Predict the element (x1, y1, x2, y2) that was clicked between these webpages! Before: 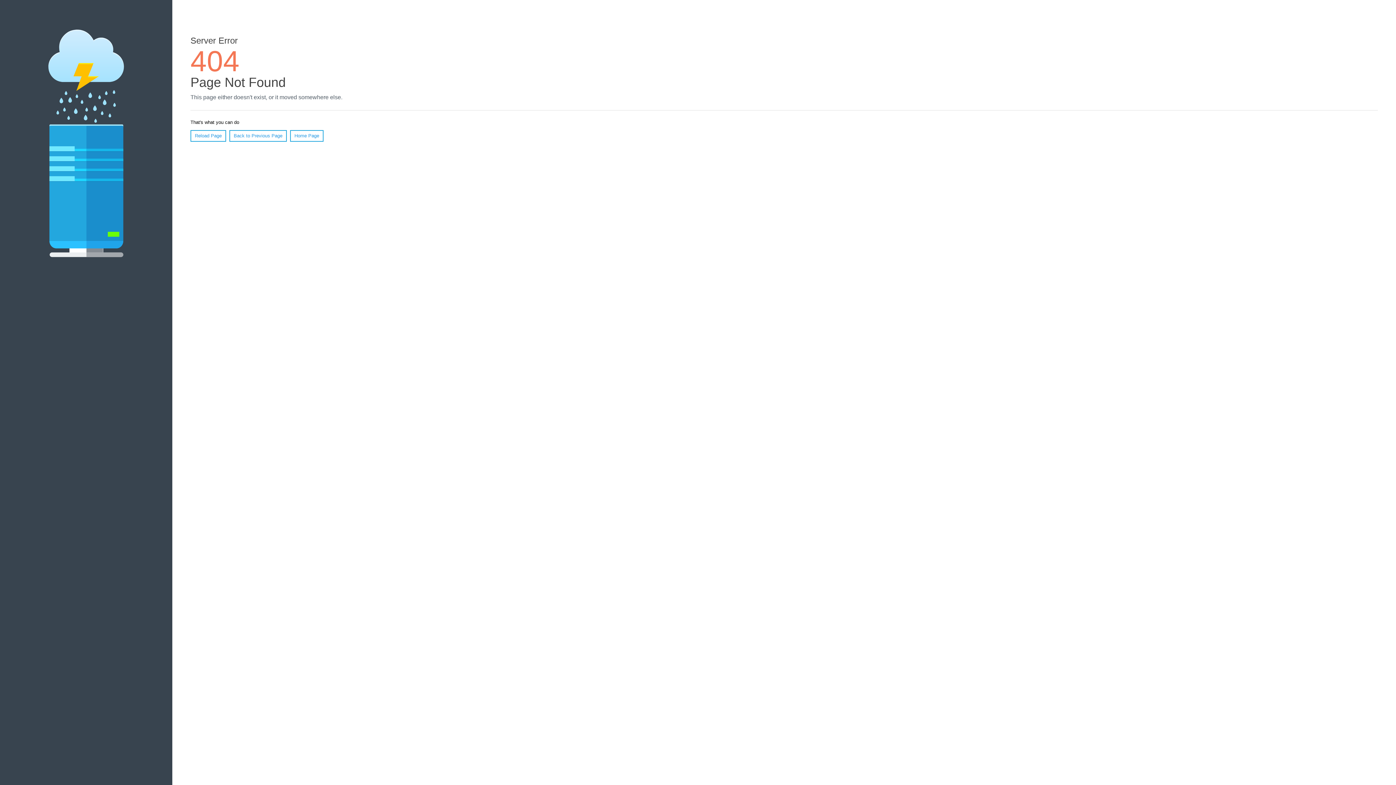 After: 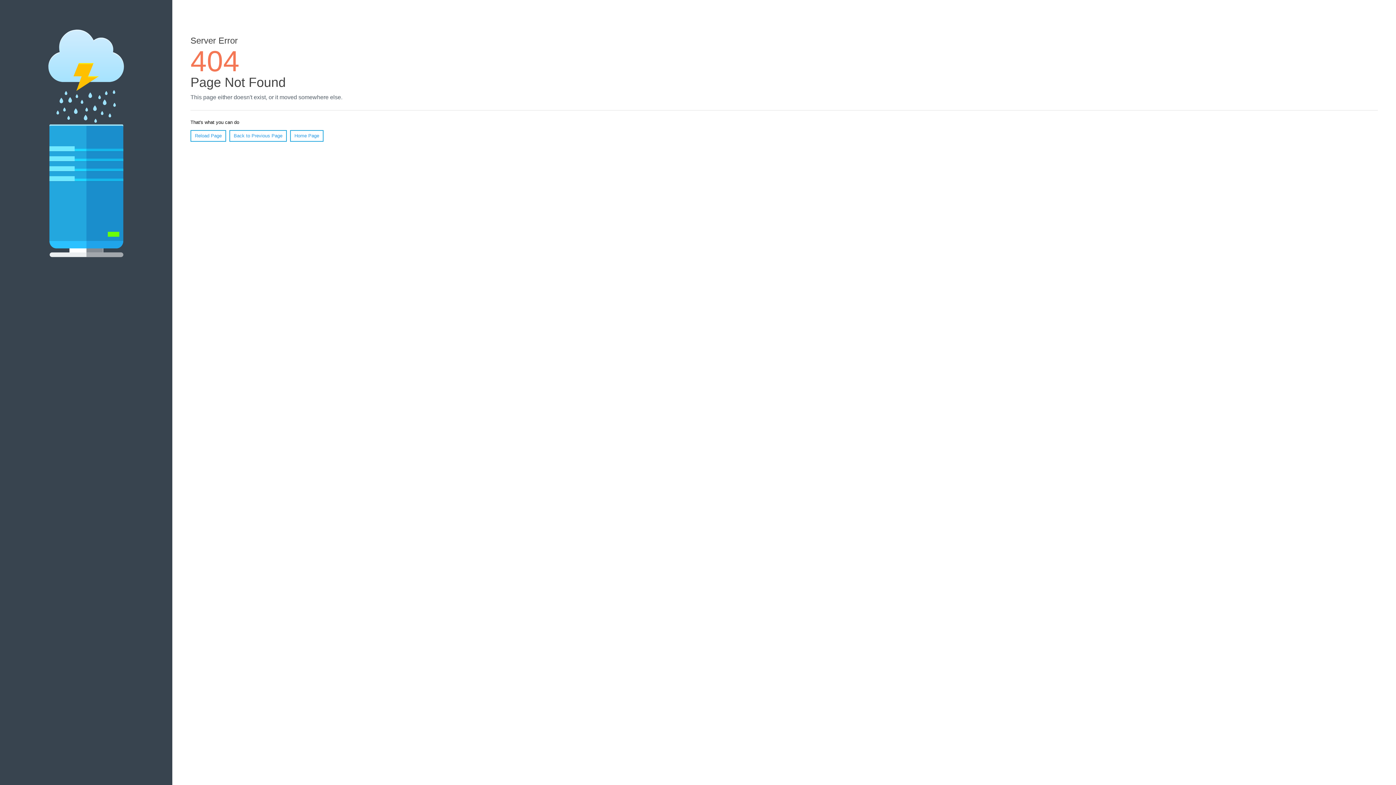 Action: label: Reload Page bbox: (190, 130, 226, 141)